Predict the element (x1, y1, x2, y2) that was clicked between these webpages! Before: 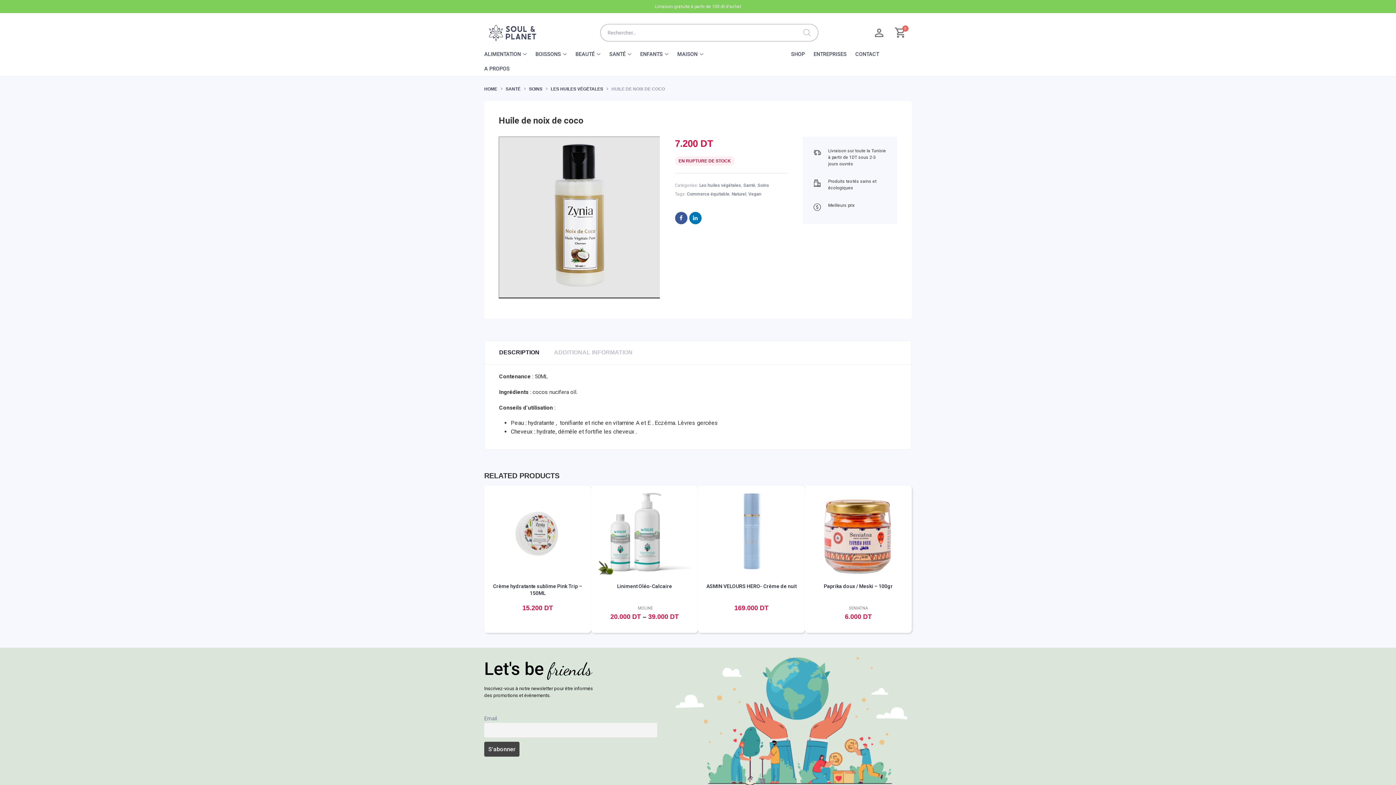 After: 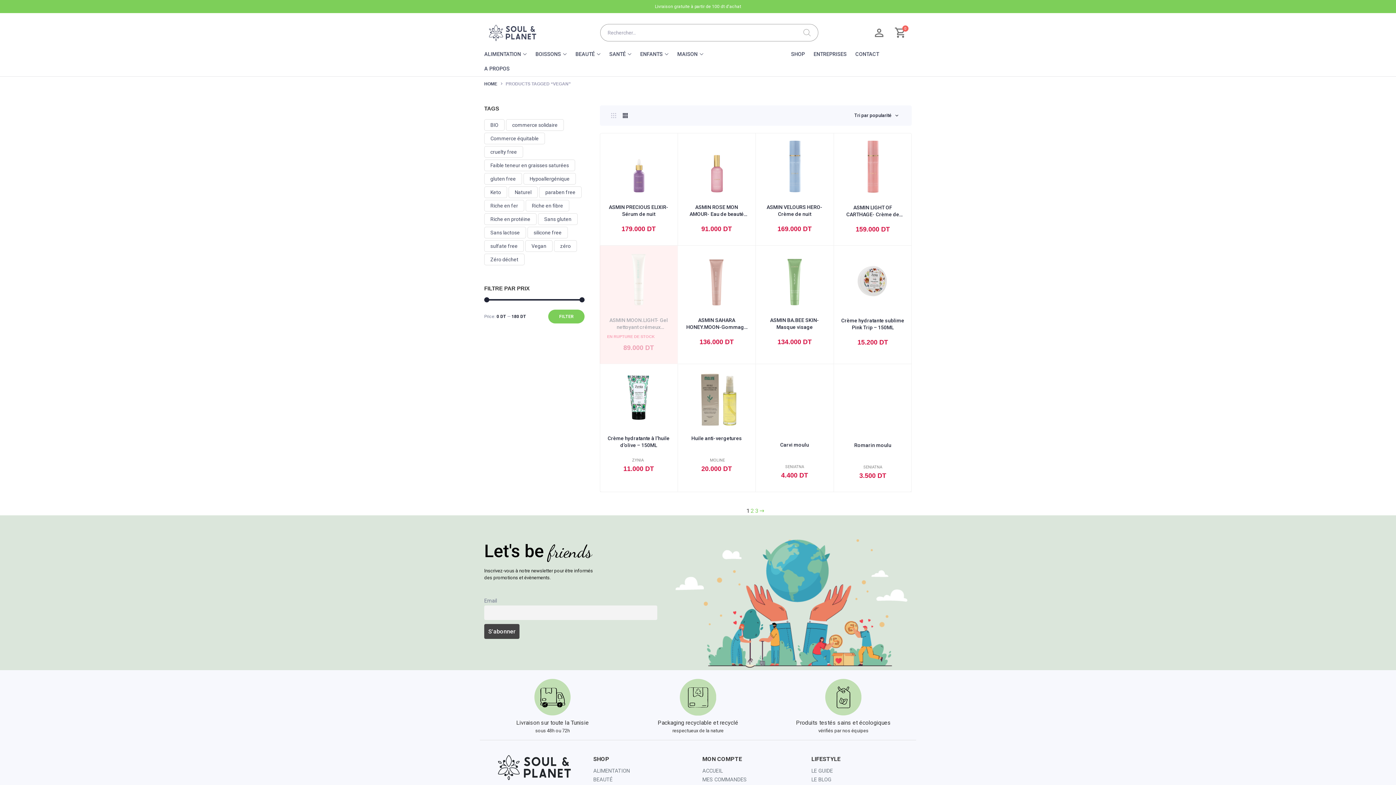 Action: bbox: (748, 191, 761, 196) label: Vegan